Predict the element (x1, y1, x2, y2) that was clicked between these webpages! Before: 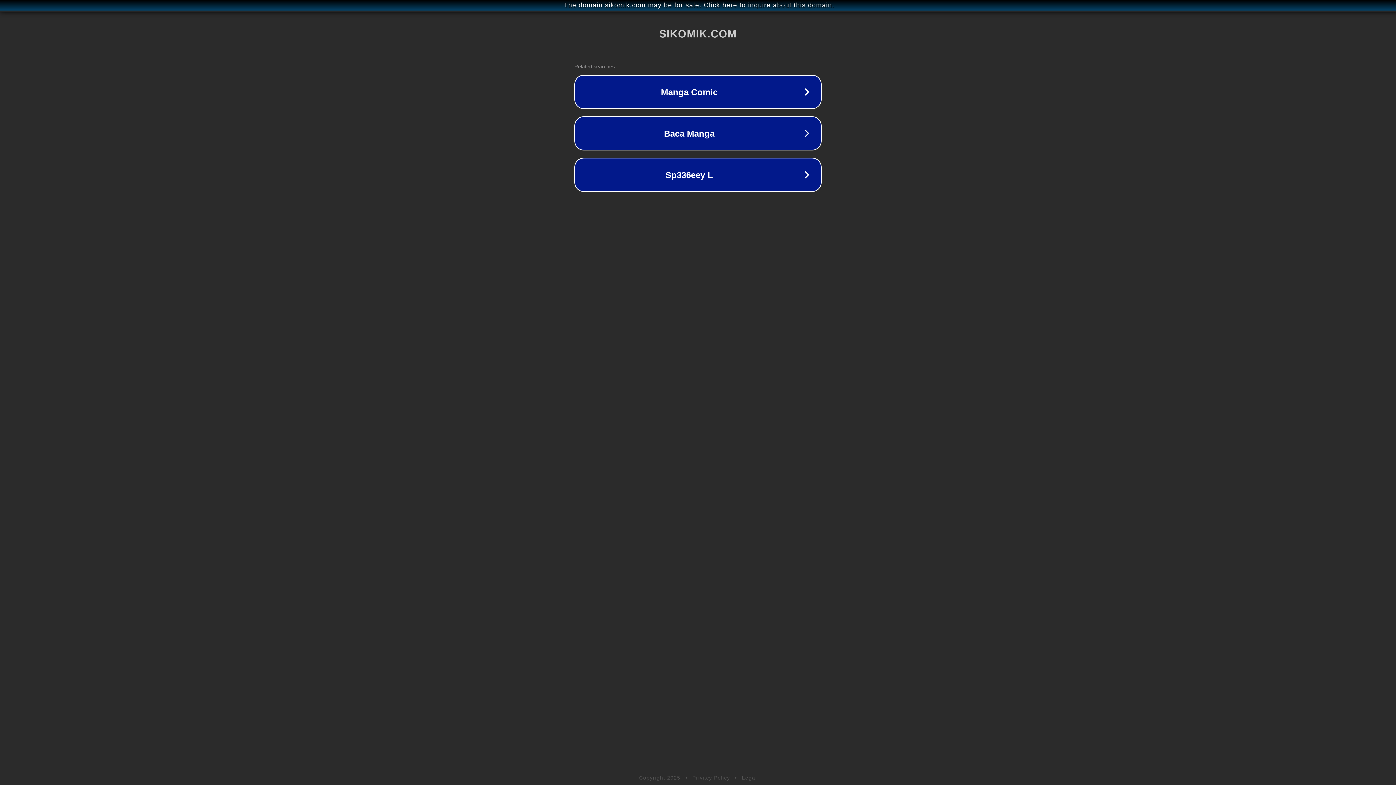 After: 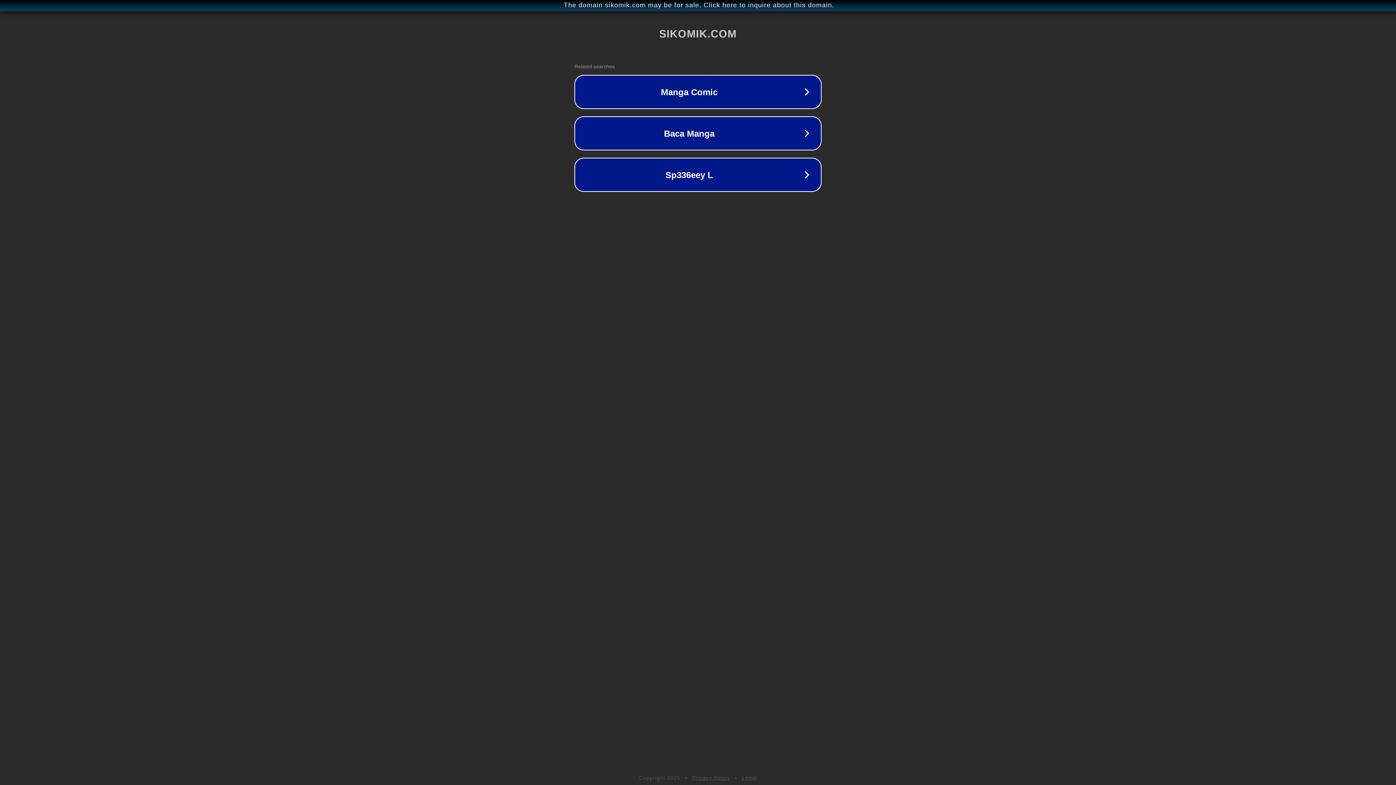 Action: bbox: (692, 775, 730, 781) label: Privacy Policy